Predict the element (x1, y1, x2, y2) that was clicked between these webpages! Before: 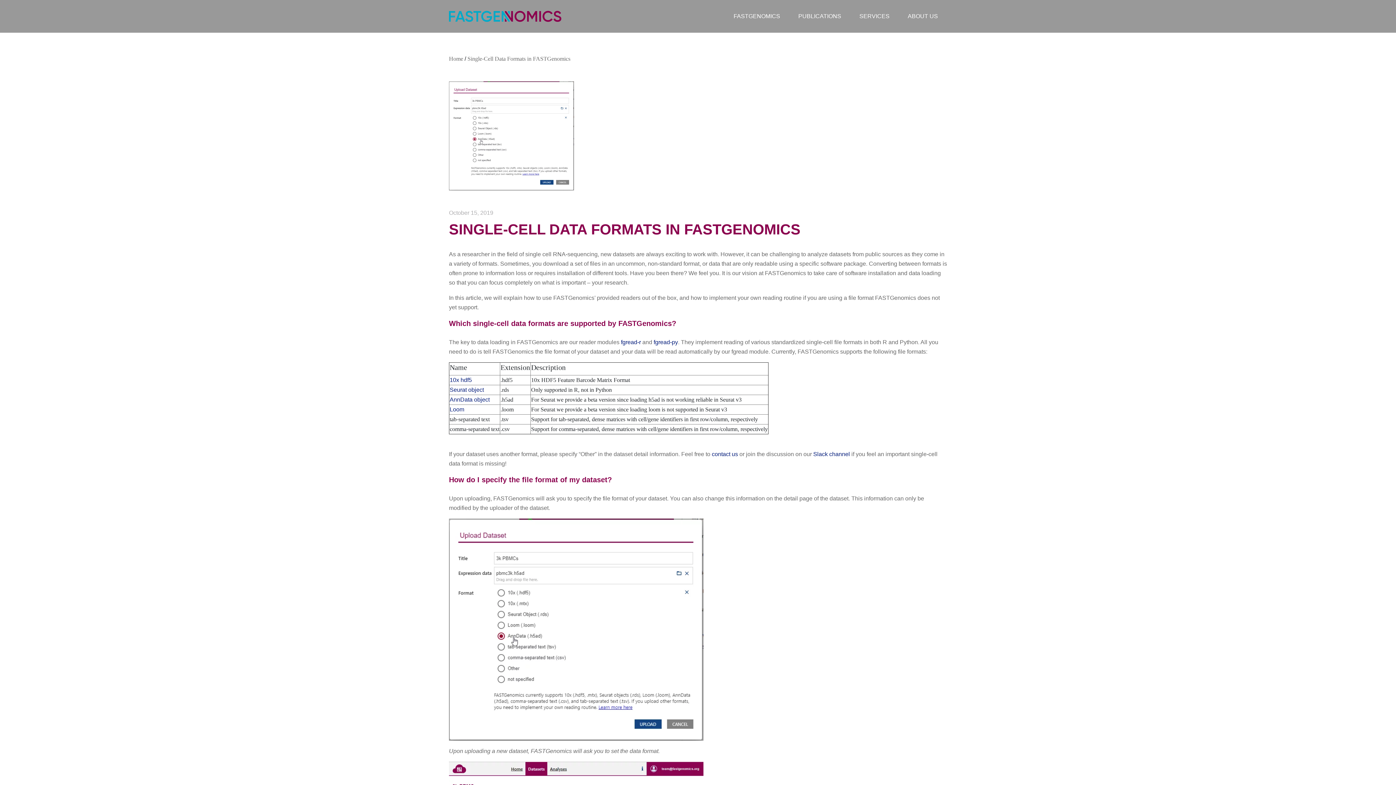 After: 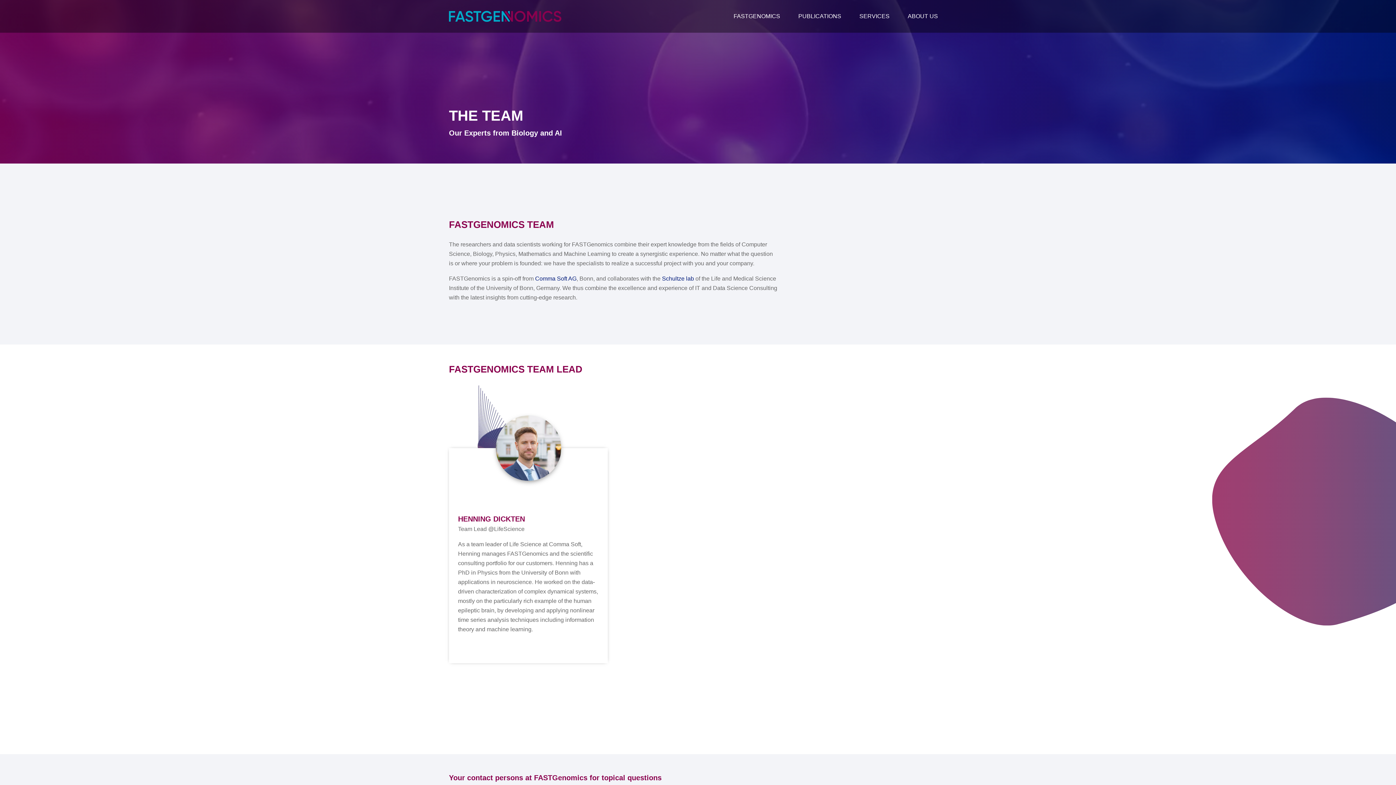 Action: bbox: (898, 0, 947, 32) label: ABOUT US